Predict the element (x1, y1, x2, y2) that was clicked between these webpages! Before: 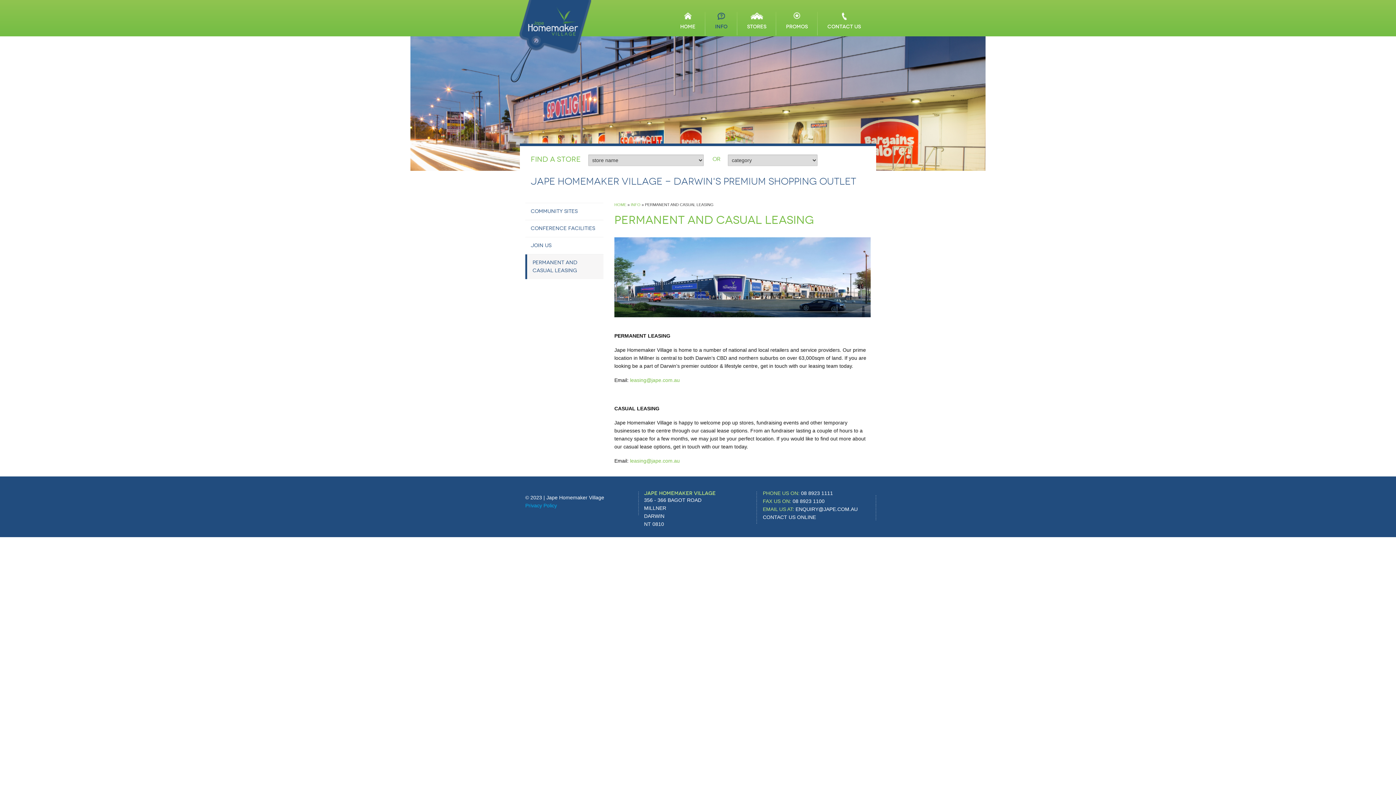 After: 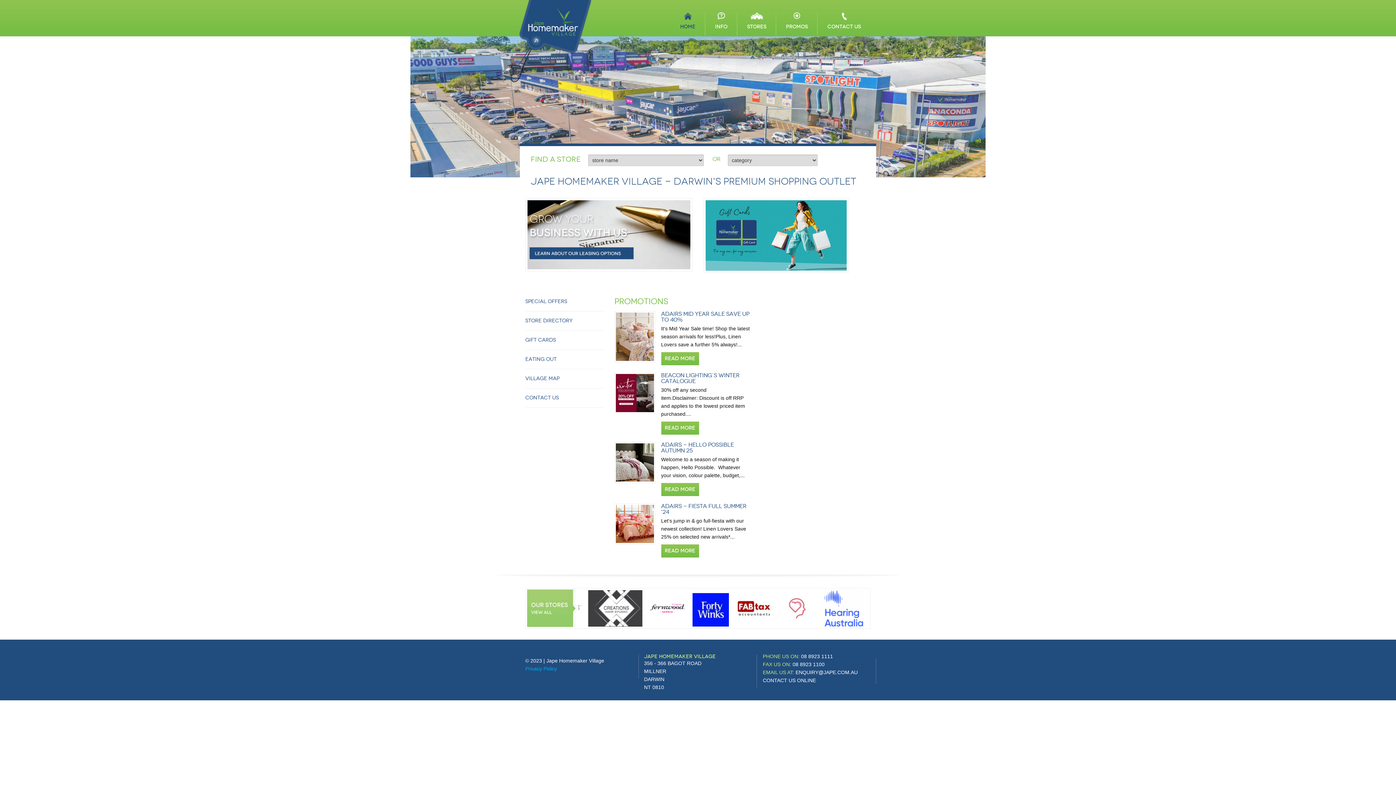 Action: bbox: (614, 202, 626, 206) label: HOME